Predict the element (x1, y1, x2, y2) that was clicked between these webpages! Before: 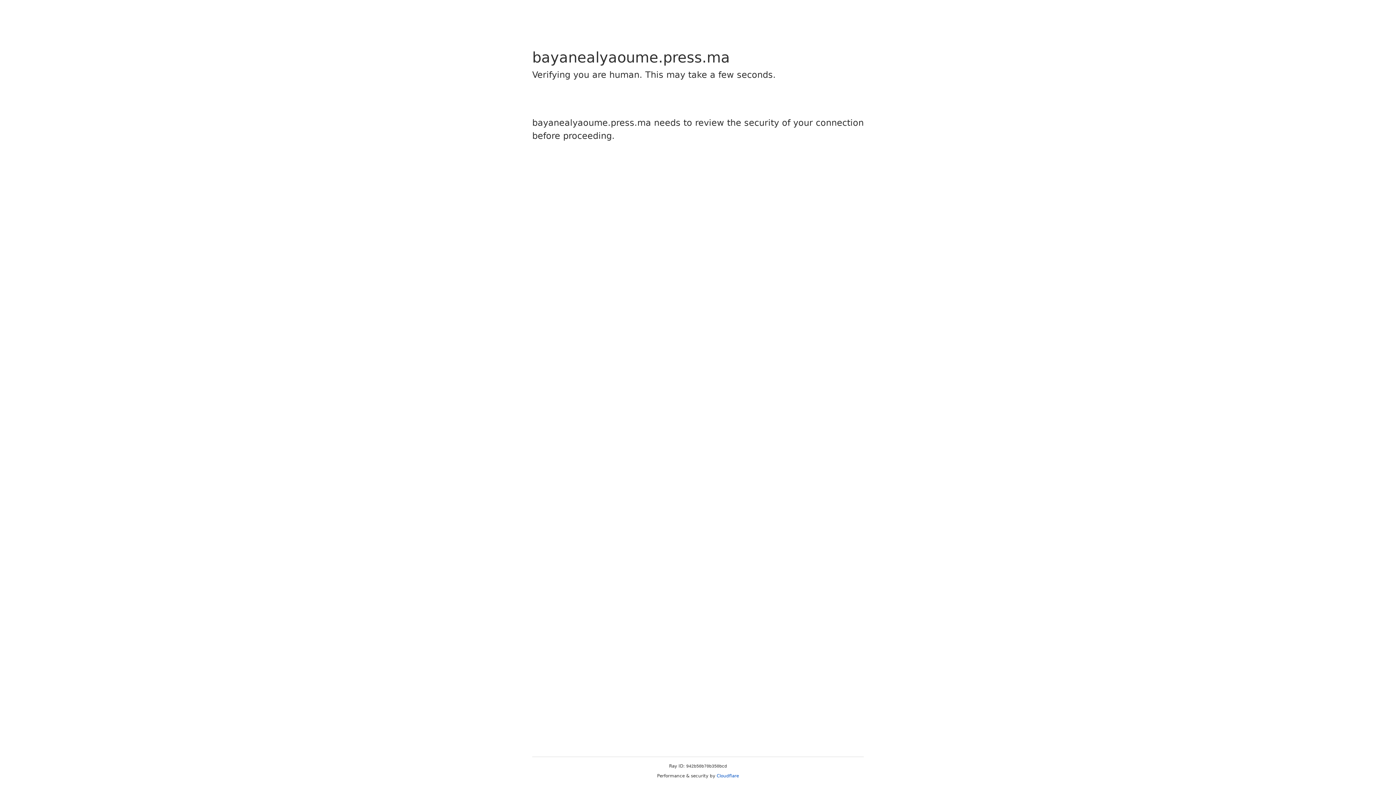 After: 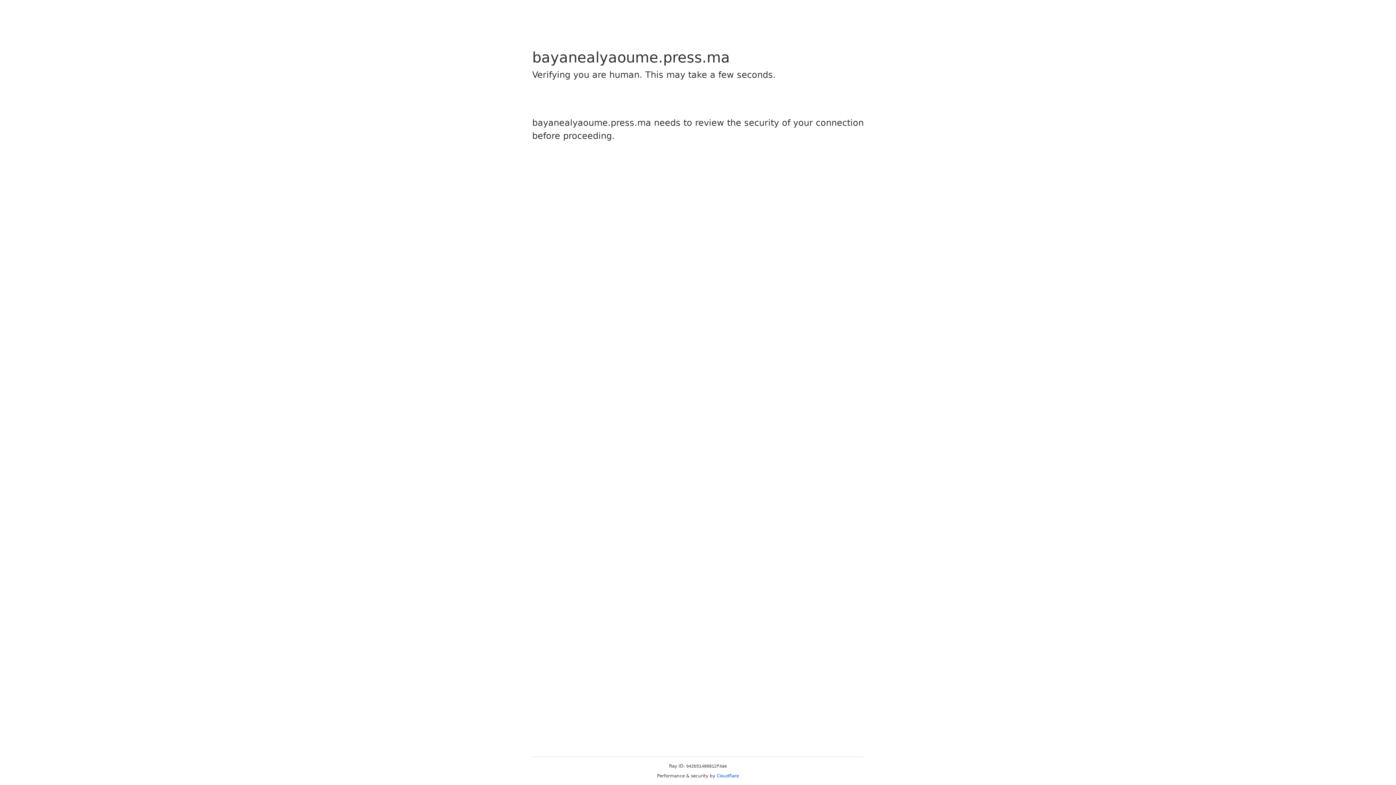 Action: bbox: (716, 773, 739, 778) label: Cloudflare